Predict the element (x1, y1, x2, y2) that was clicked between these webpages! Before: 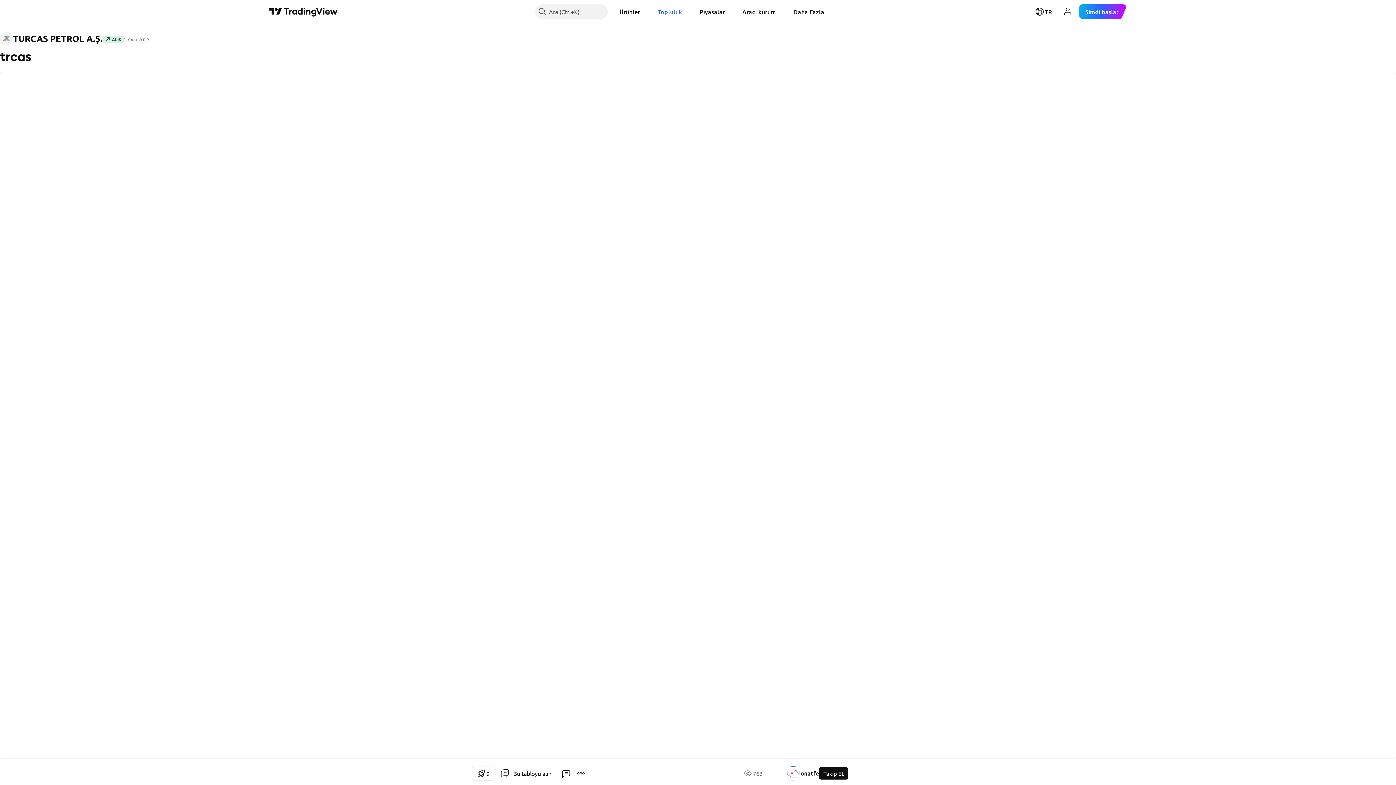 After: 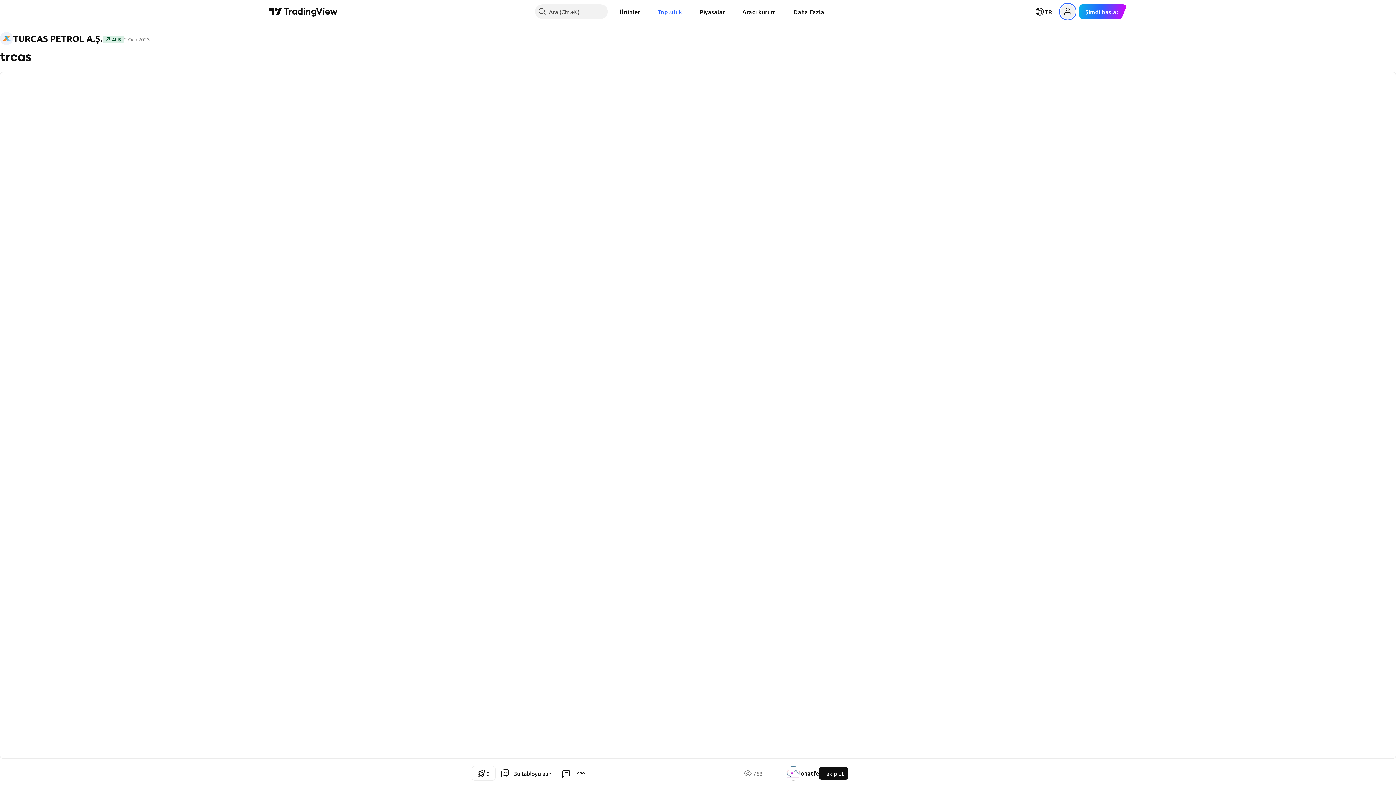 Action: bbox: (1060, 4, 1075, 18) label: Kullanıcı menüsünü aç